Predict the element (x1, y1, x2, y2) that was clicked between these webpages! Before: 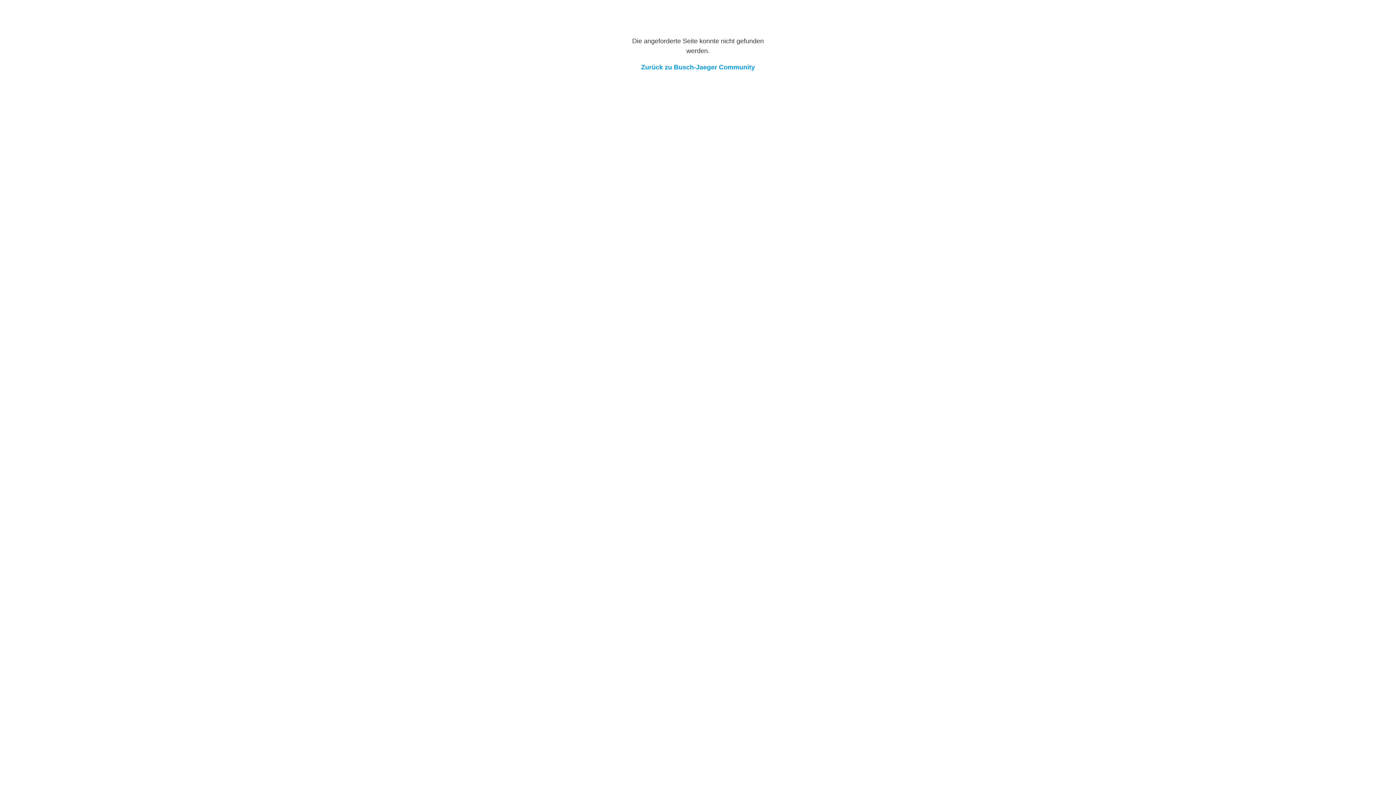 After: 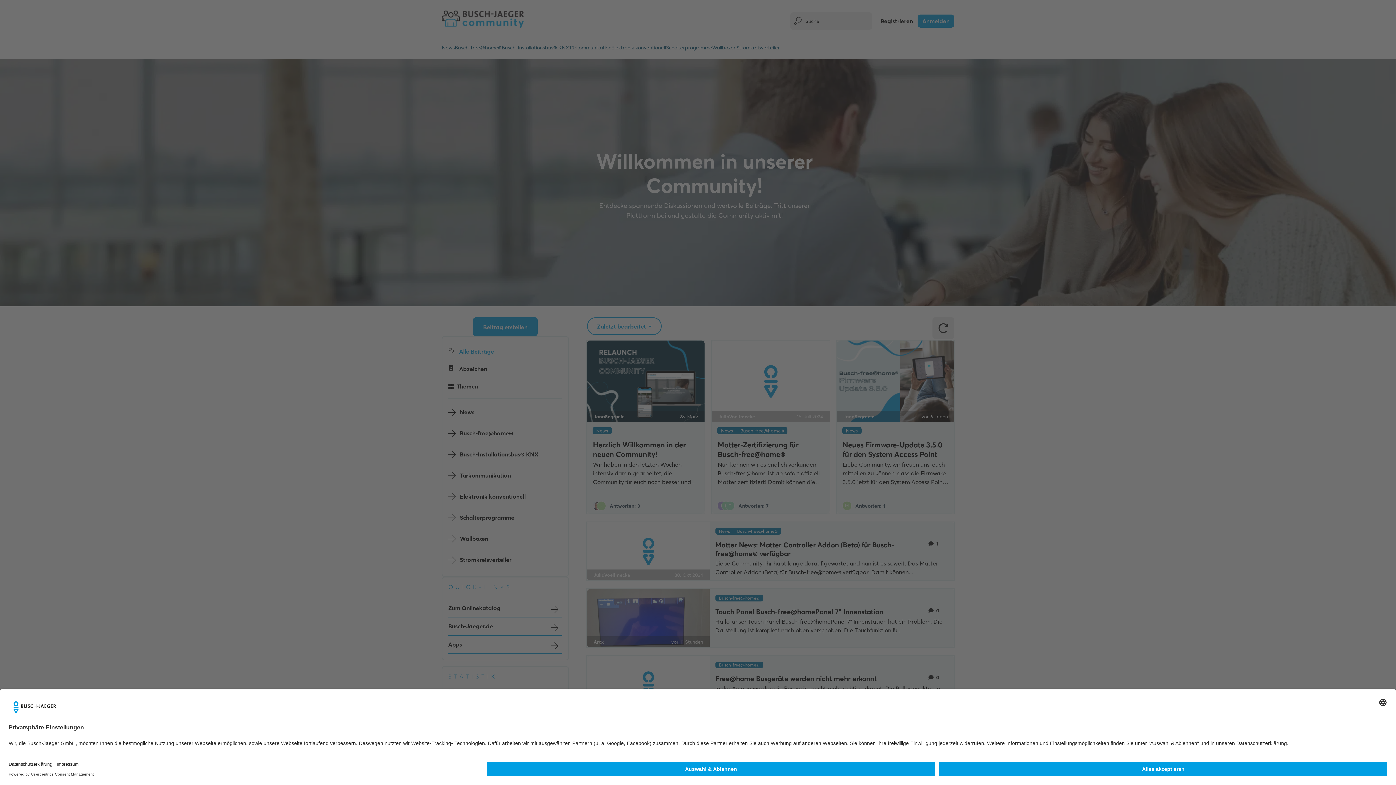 Action: bbox: (641, 63, 755, 70) label: Zurück zu Busch-Jaeger Community